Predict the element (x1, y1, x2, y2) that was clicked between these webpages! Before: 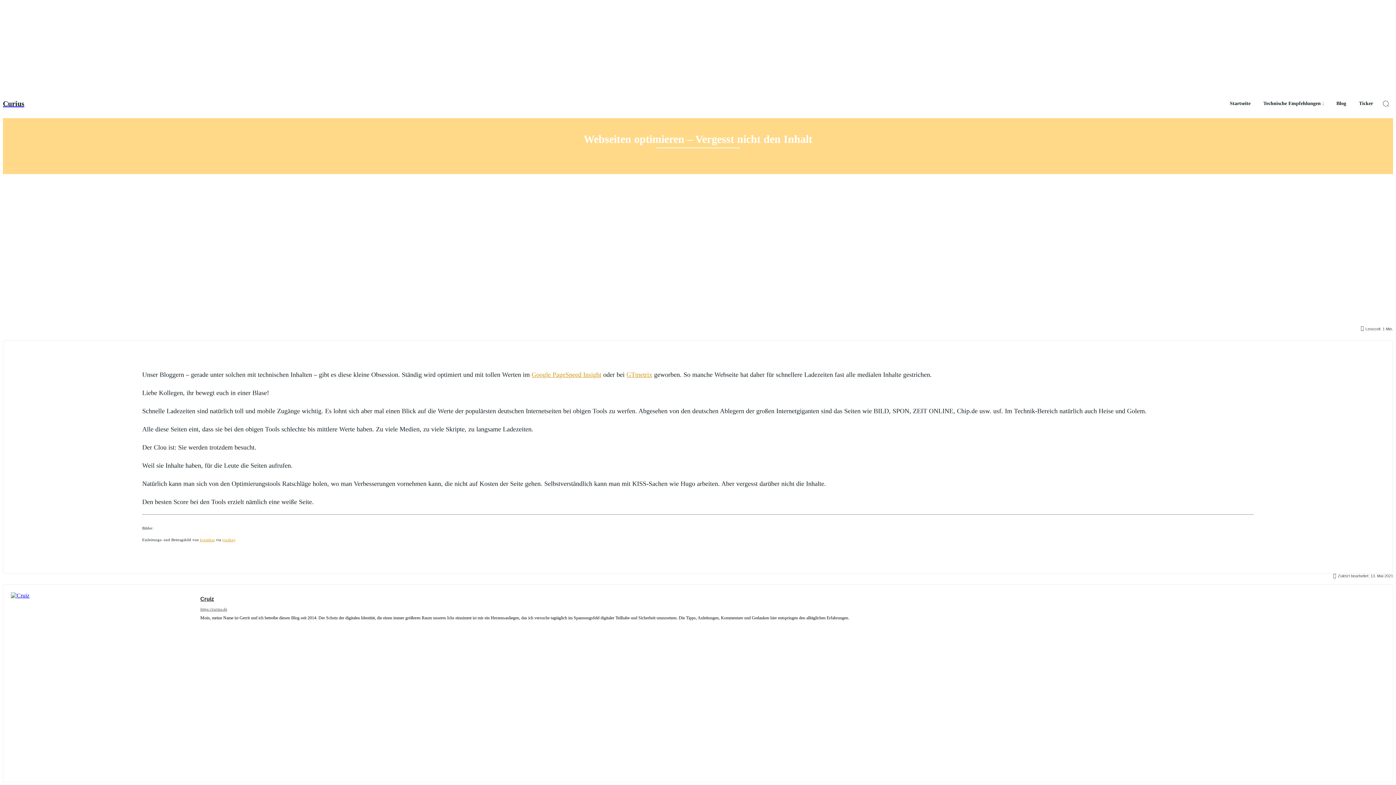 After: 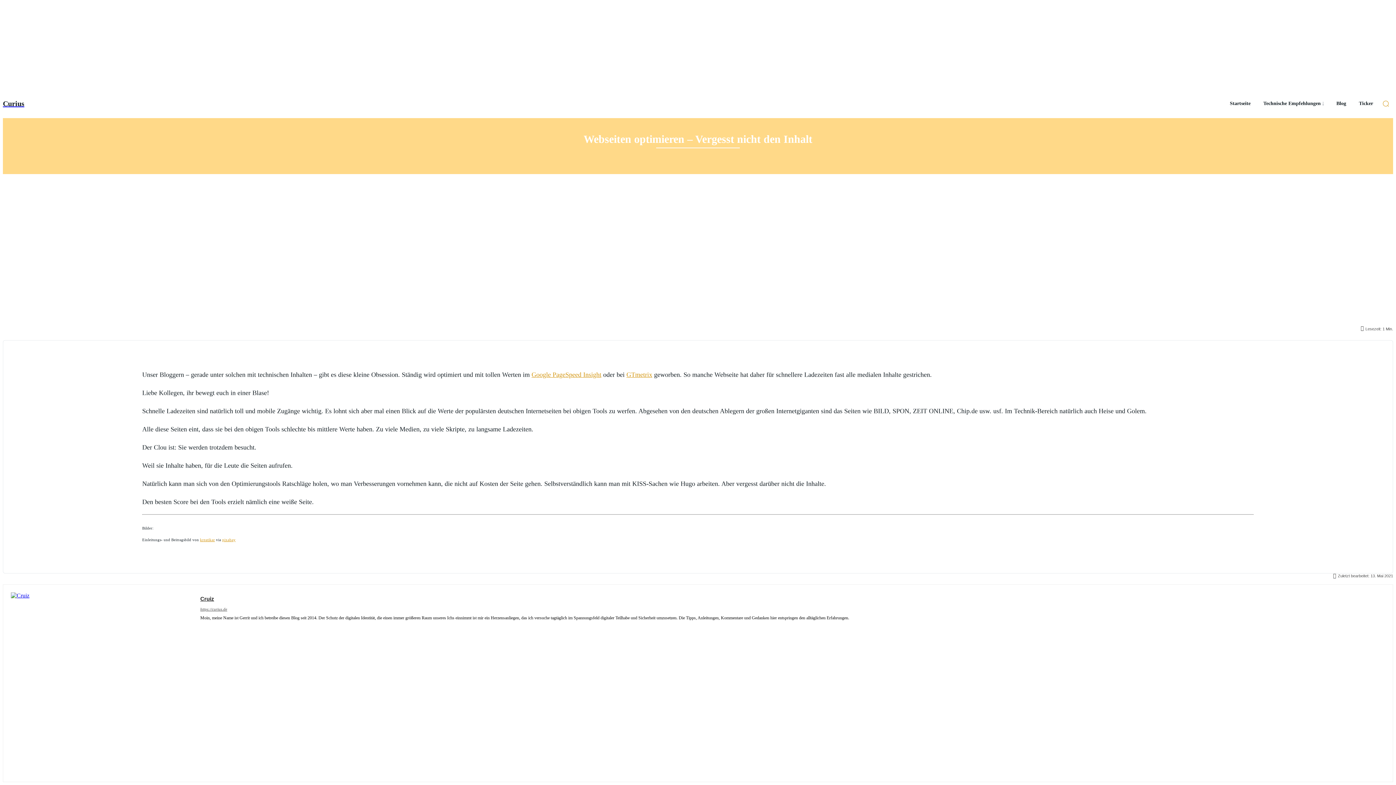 Action: label: Search bbox: (1378, 96, 1393, 110)